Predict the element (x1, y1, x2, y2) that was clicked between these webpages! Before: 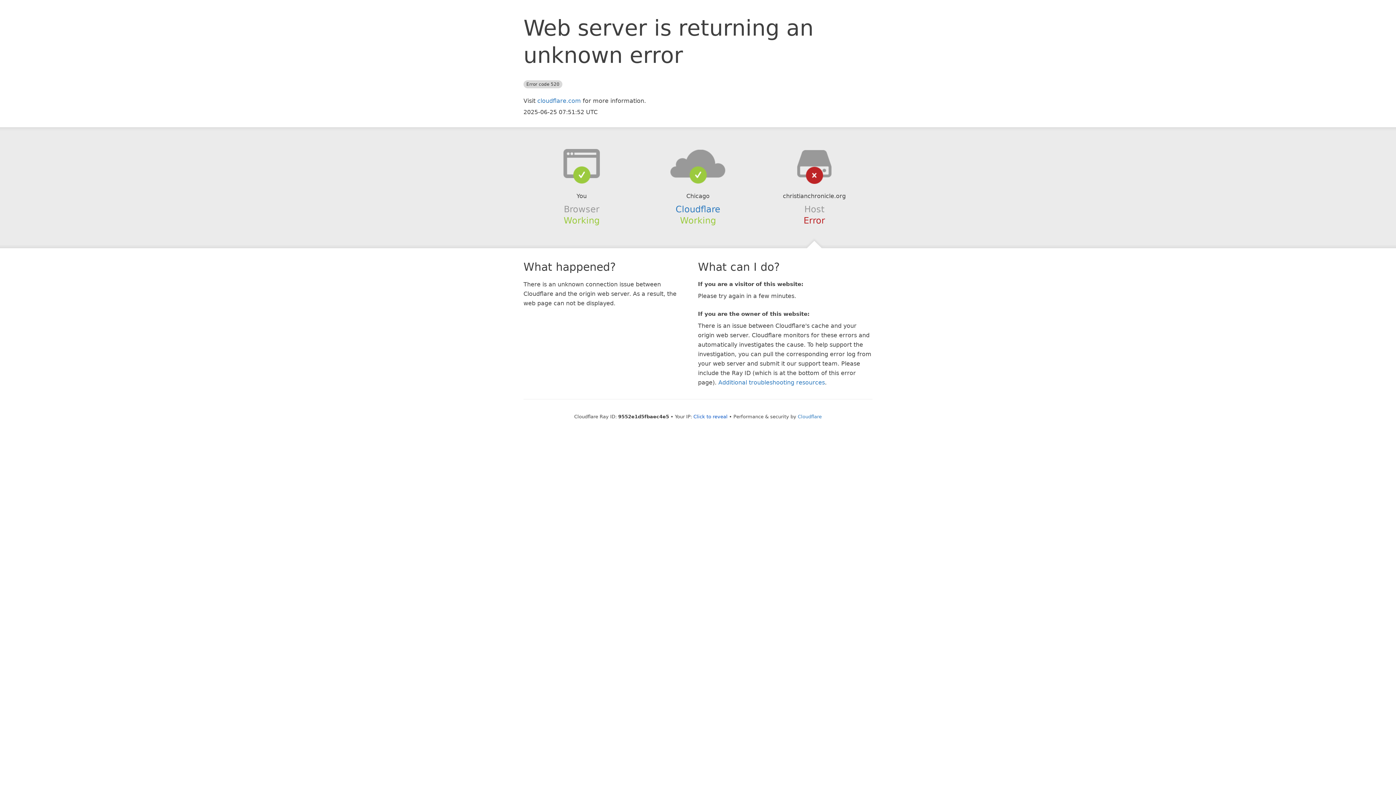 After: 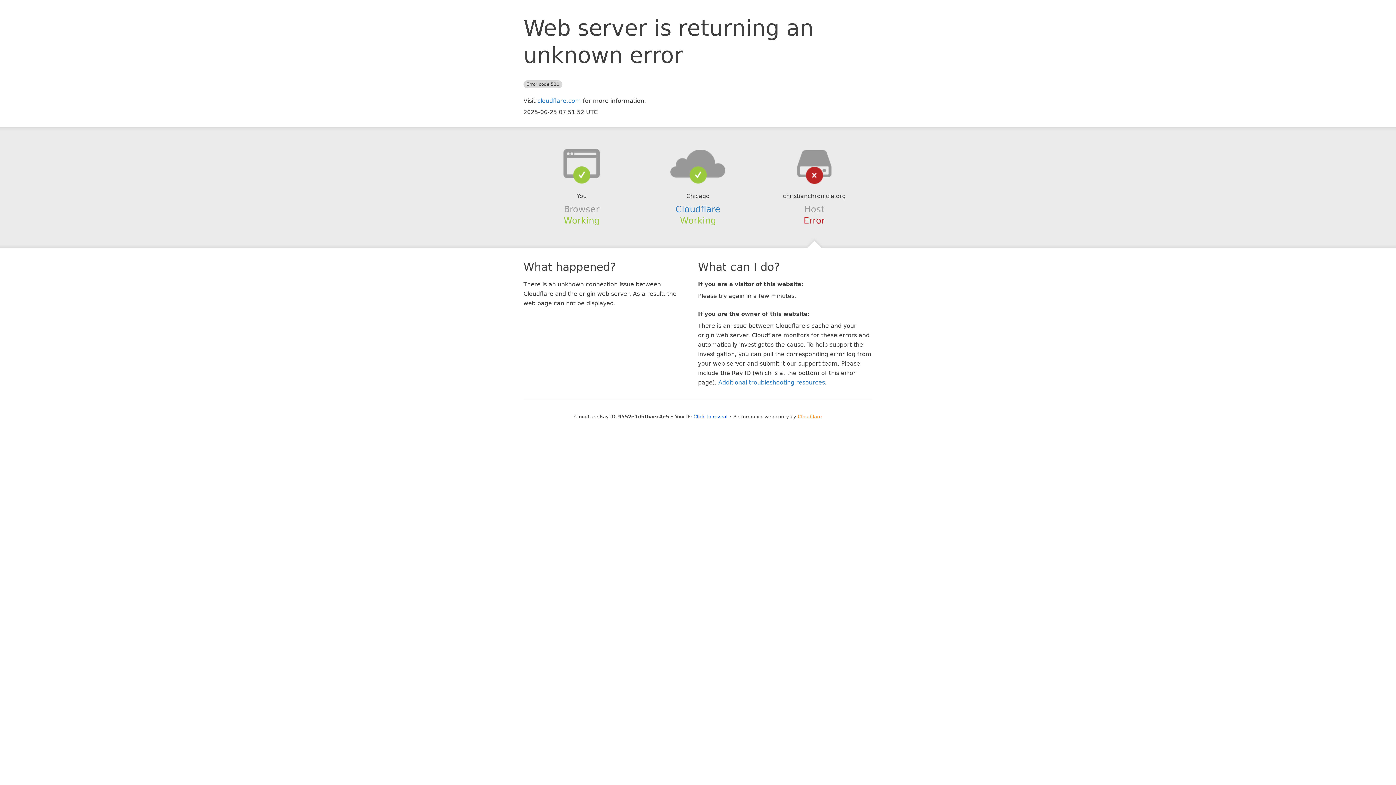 Action: label: Cloudflare bbox: (798, 414, 822, 419)